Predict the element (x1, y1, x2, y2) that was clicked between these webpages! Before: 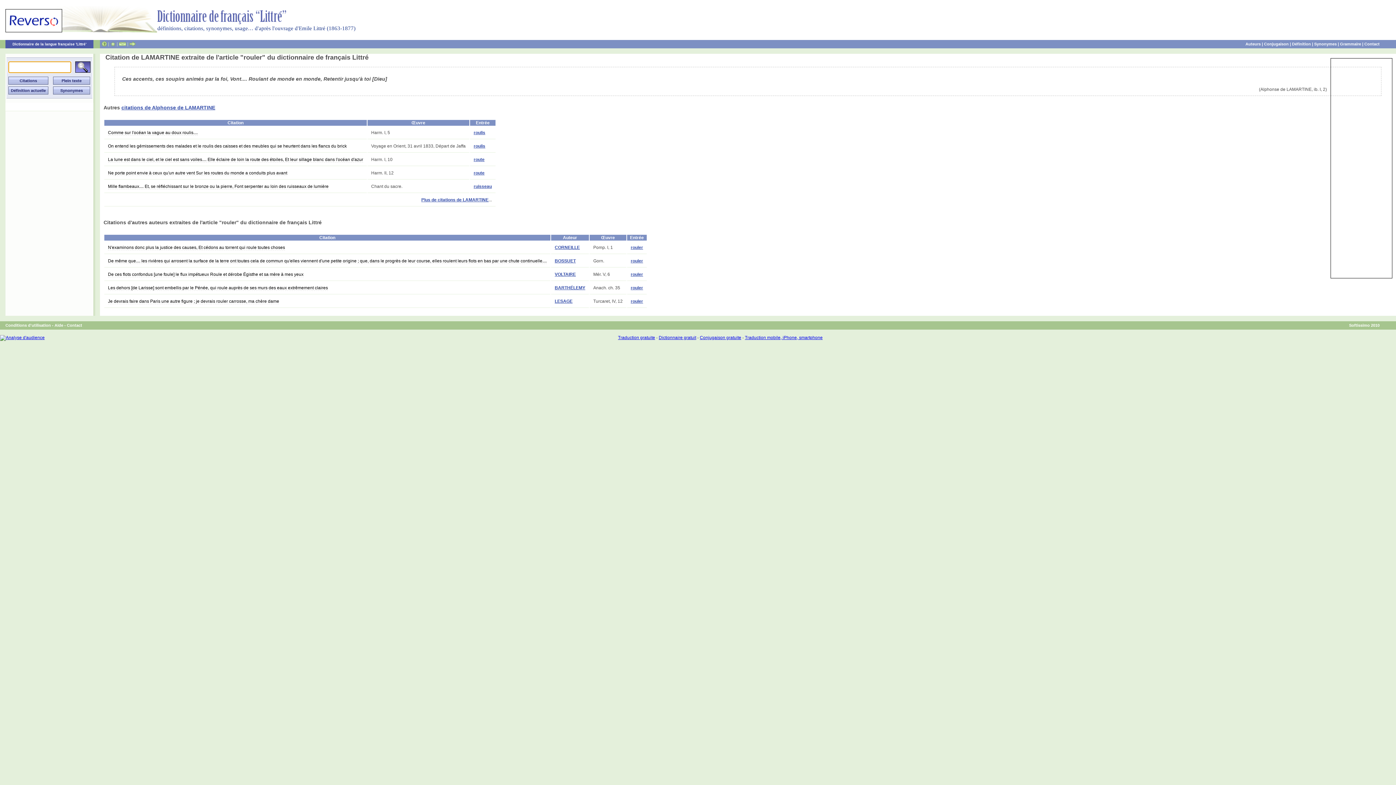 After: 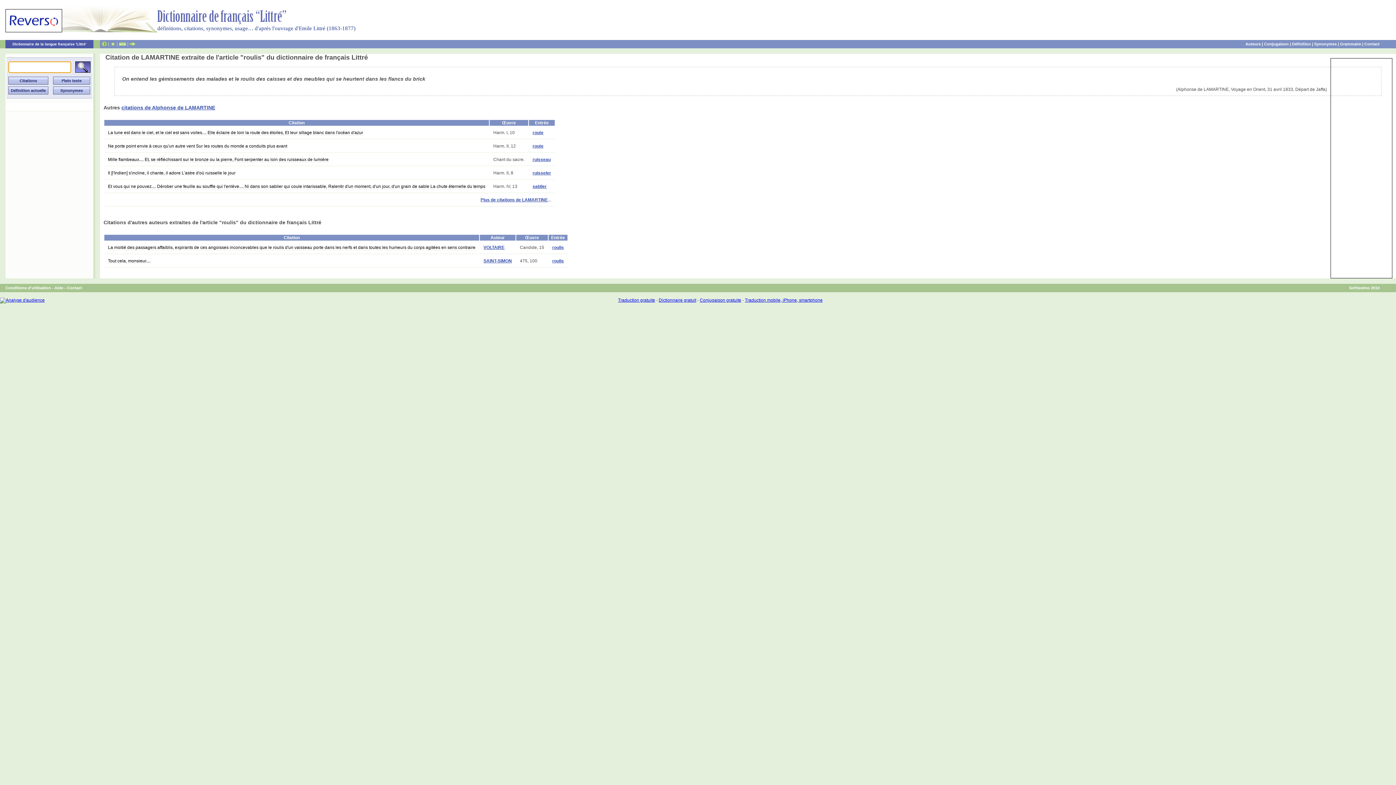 Action: label: On entend les gémissements des malades et le roulis des caisses et des meubles qui se heurtent dans les flancs du brick bbox: (108, 143, 346, 149)